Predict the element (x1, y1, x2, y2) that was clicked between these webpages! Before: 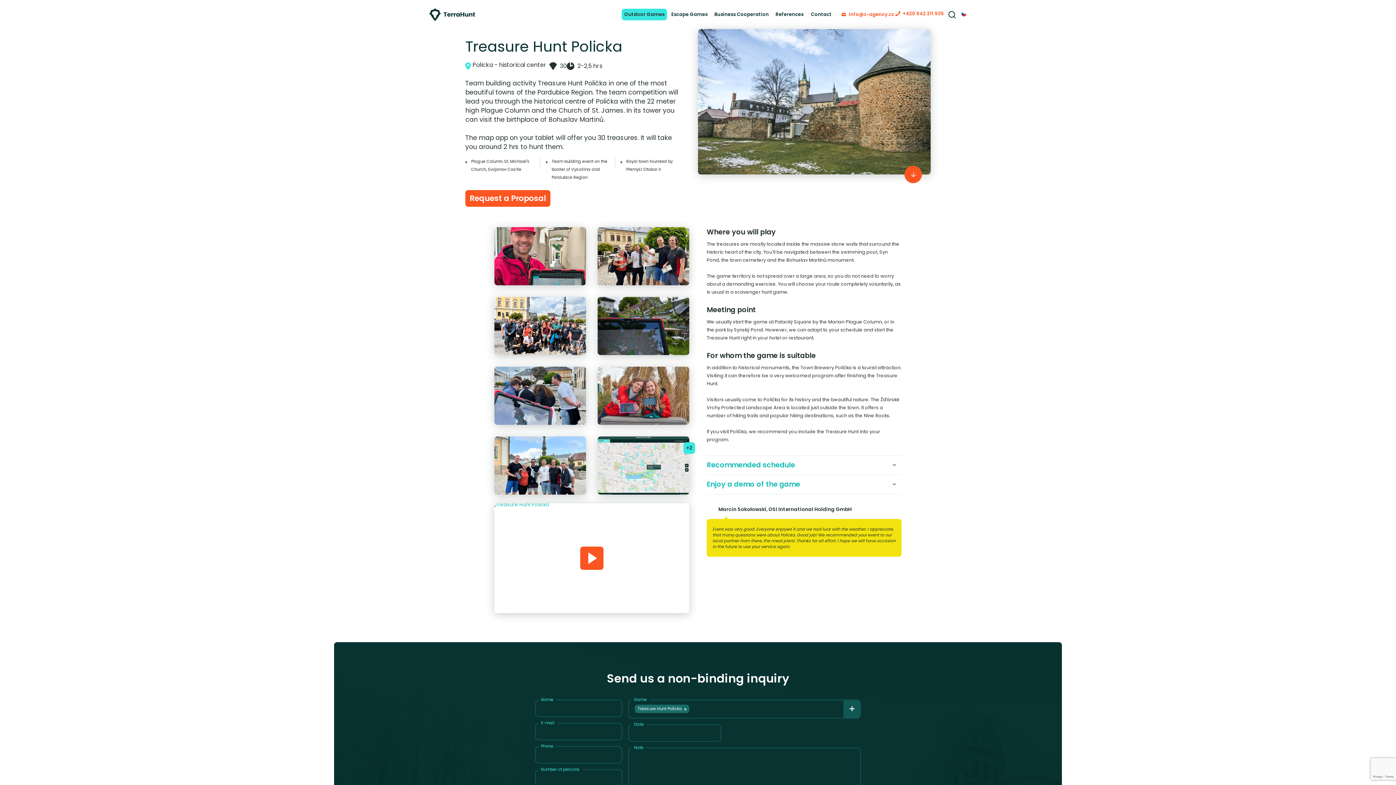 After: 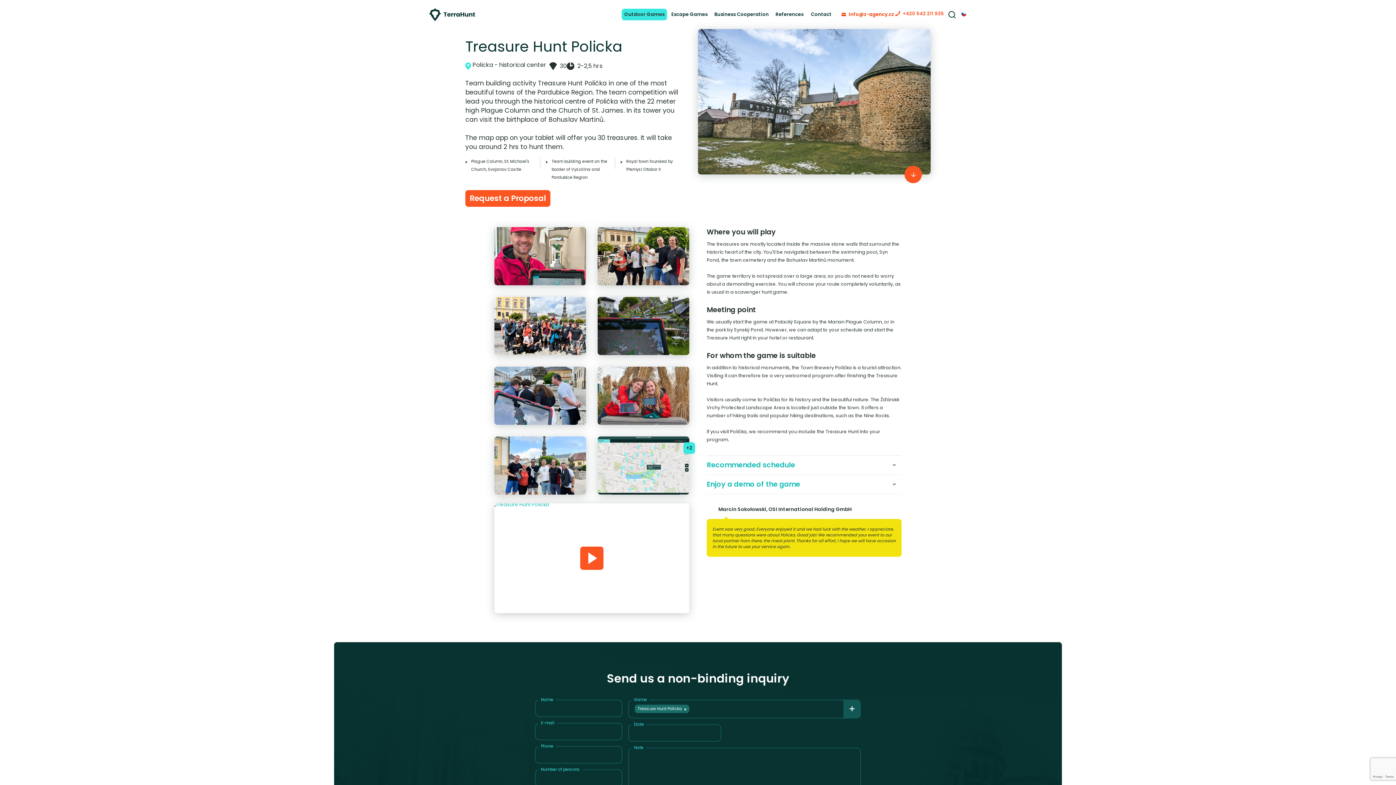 Action: label: info@z-agency.cz bbox: (841, 10, 894, 18)